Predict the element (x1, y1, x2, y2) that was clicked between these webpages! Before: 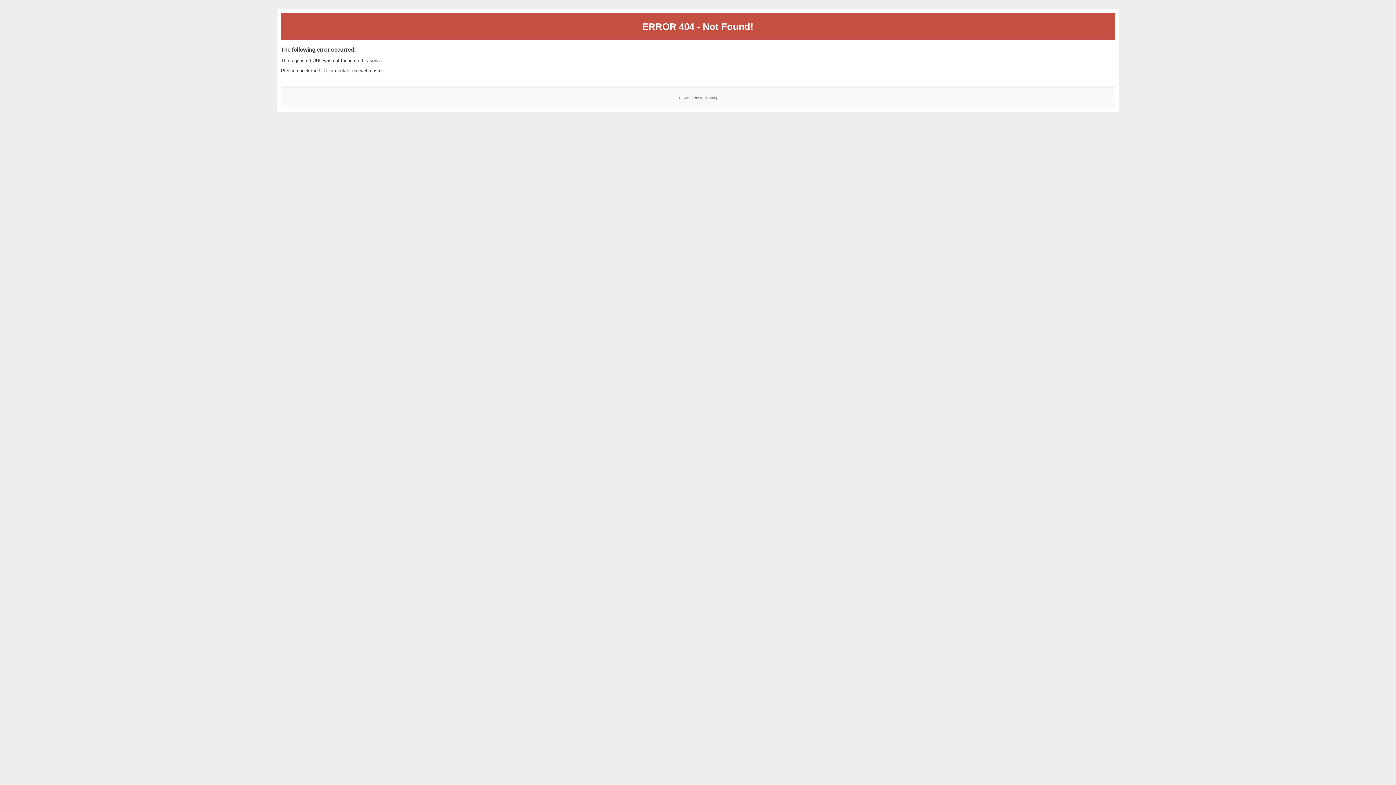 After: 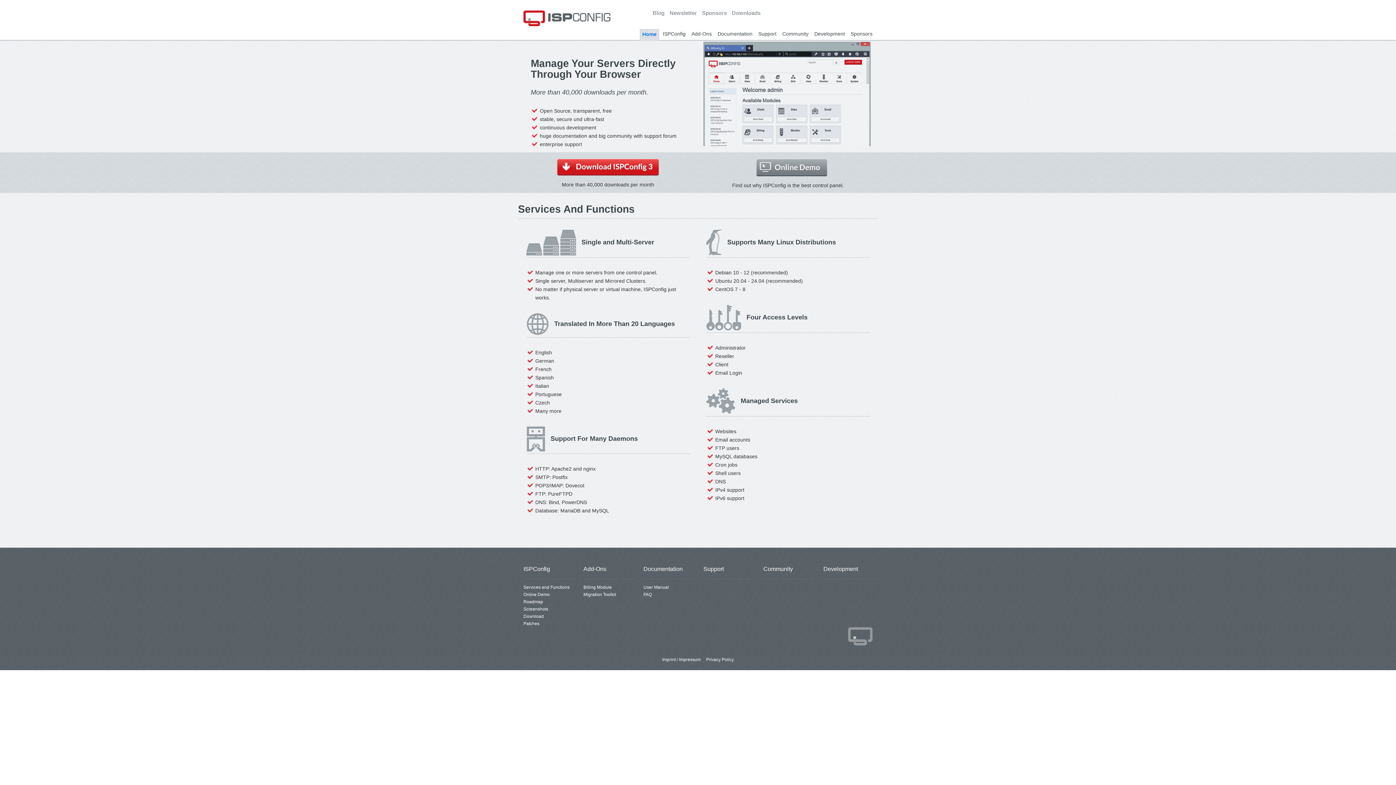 Action: bbox: (700, 95, 717, 99) label: ISPConfig